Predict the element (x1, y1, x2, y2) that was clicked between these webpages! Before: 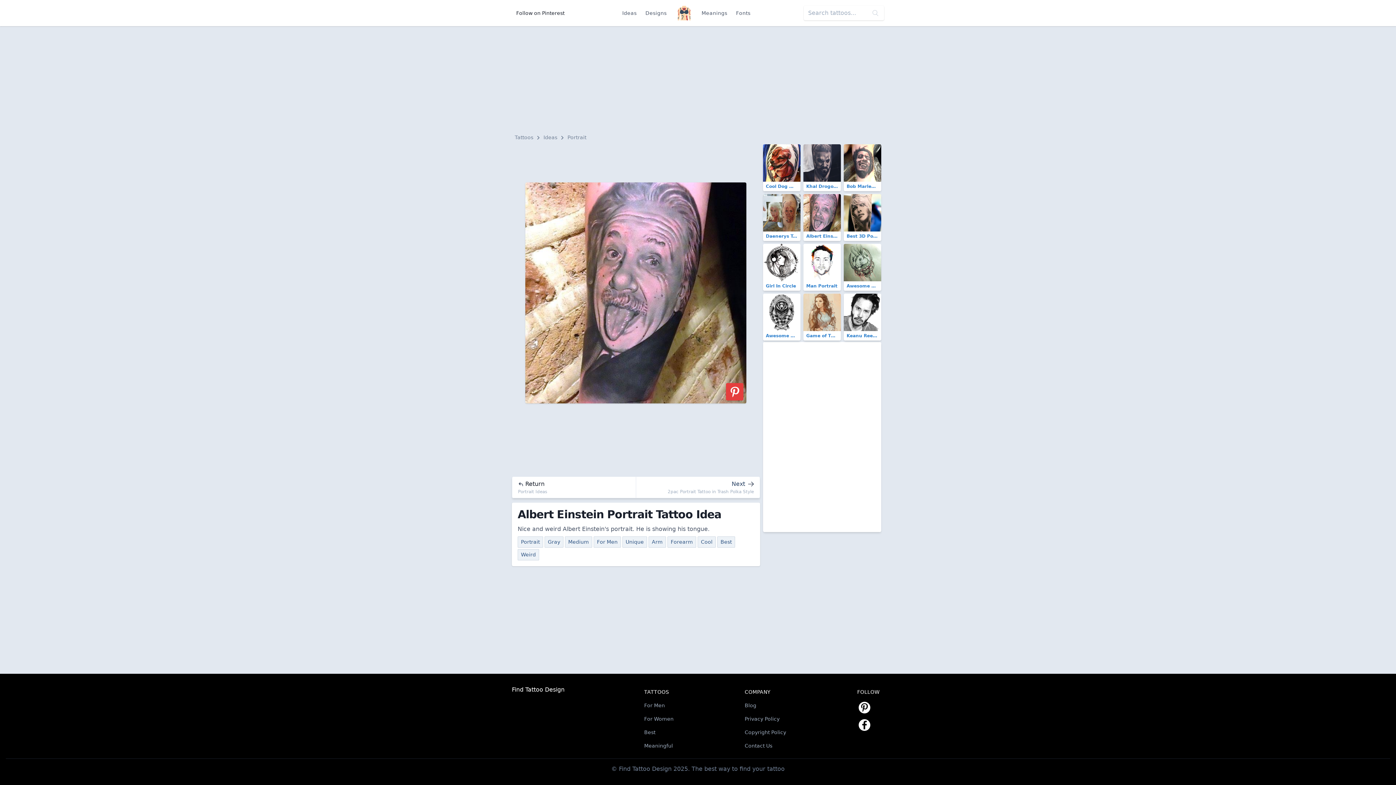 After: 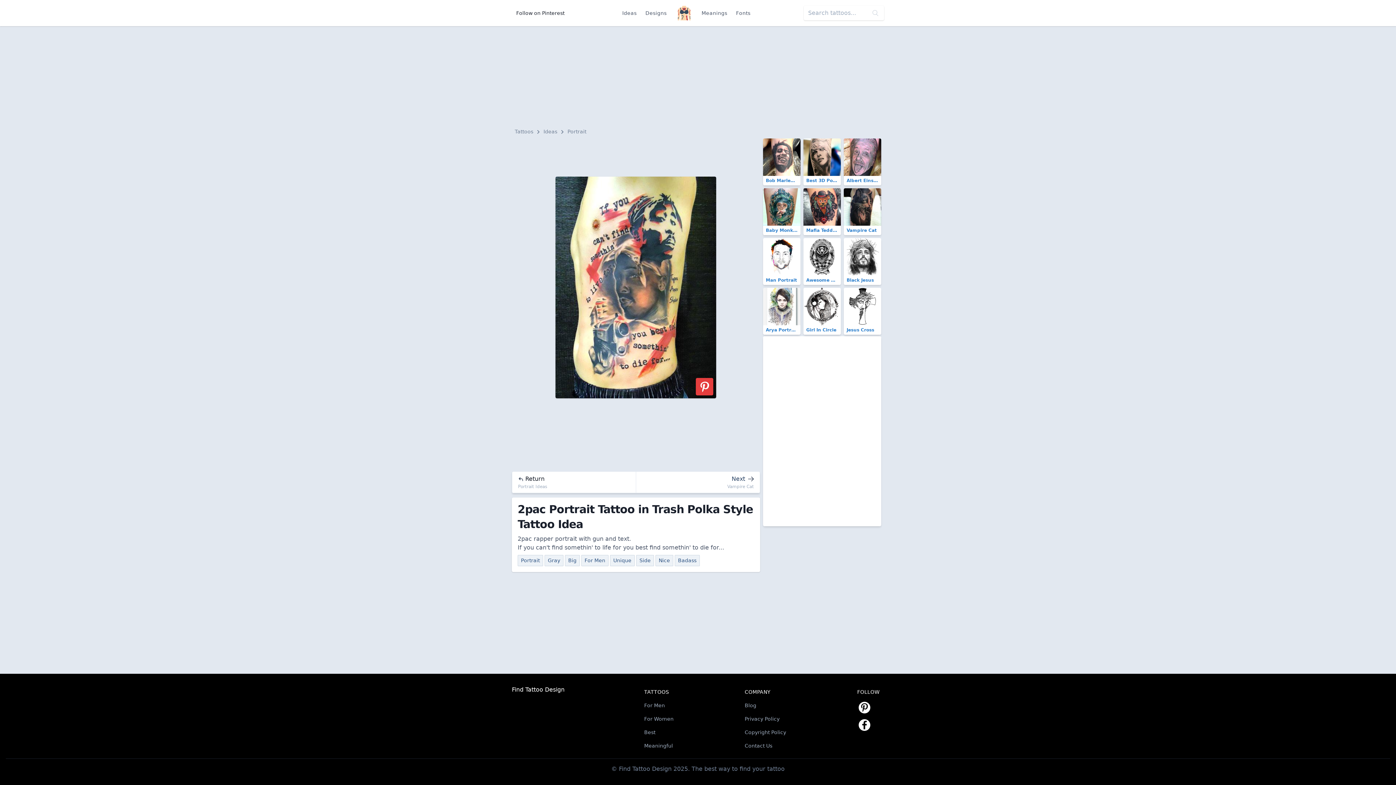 Action: bbox: (636, 476, 760, 498) label: Next
2pac Portrait Tattoo in Trash Polka Style